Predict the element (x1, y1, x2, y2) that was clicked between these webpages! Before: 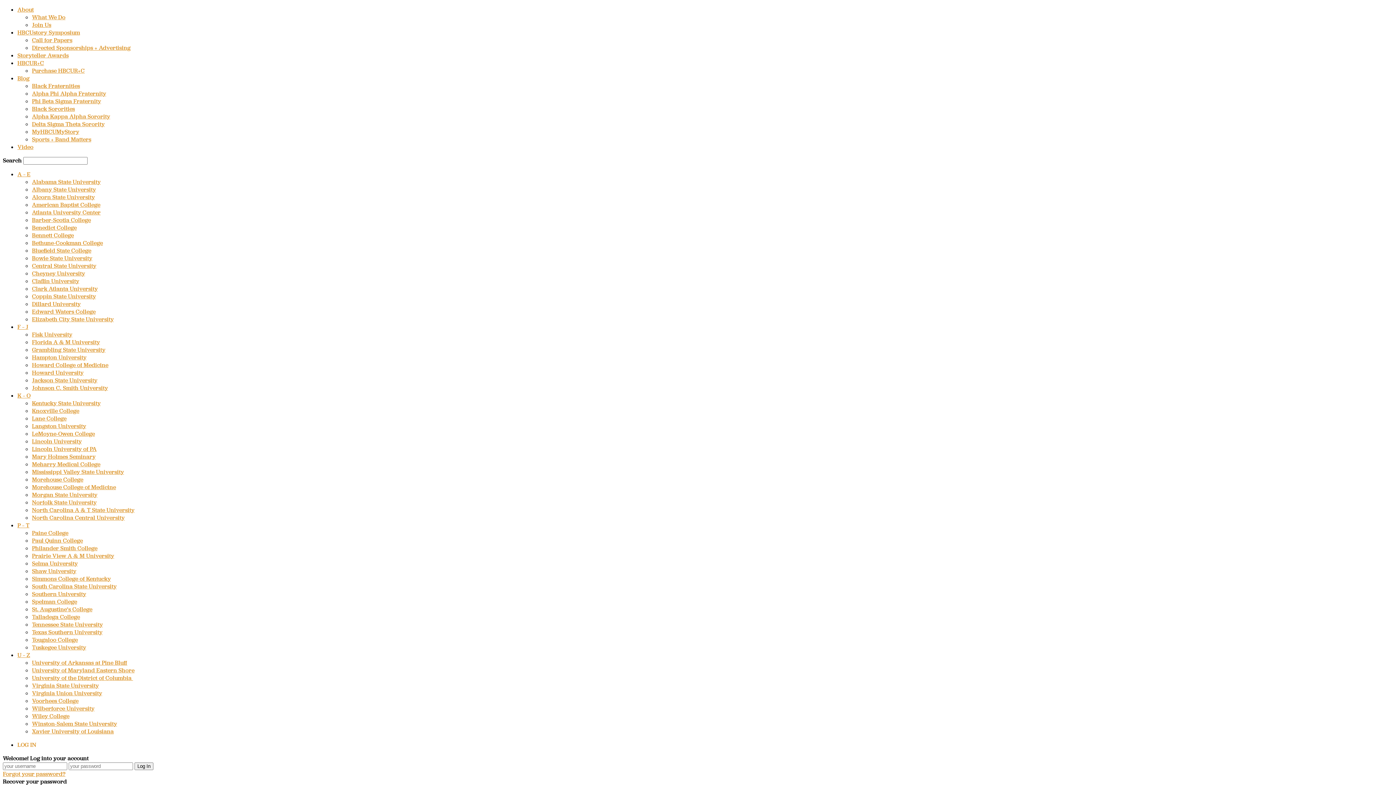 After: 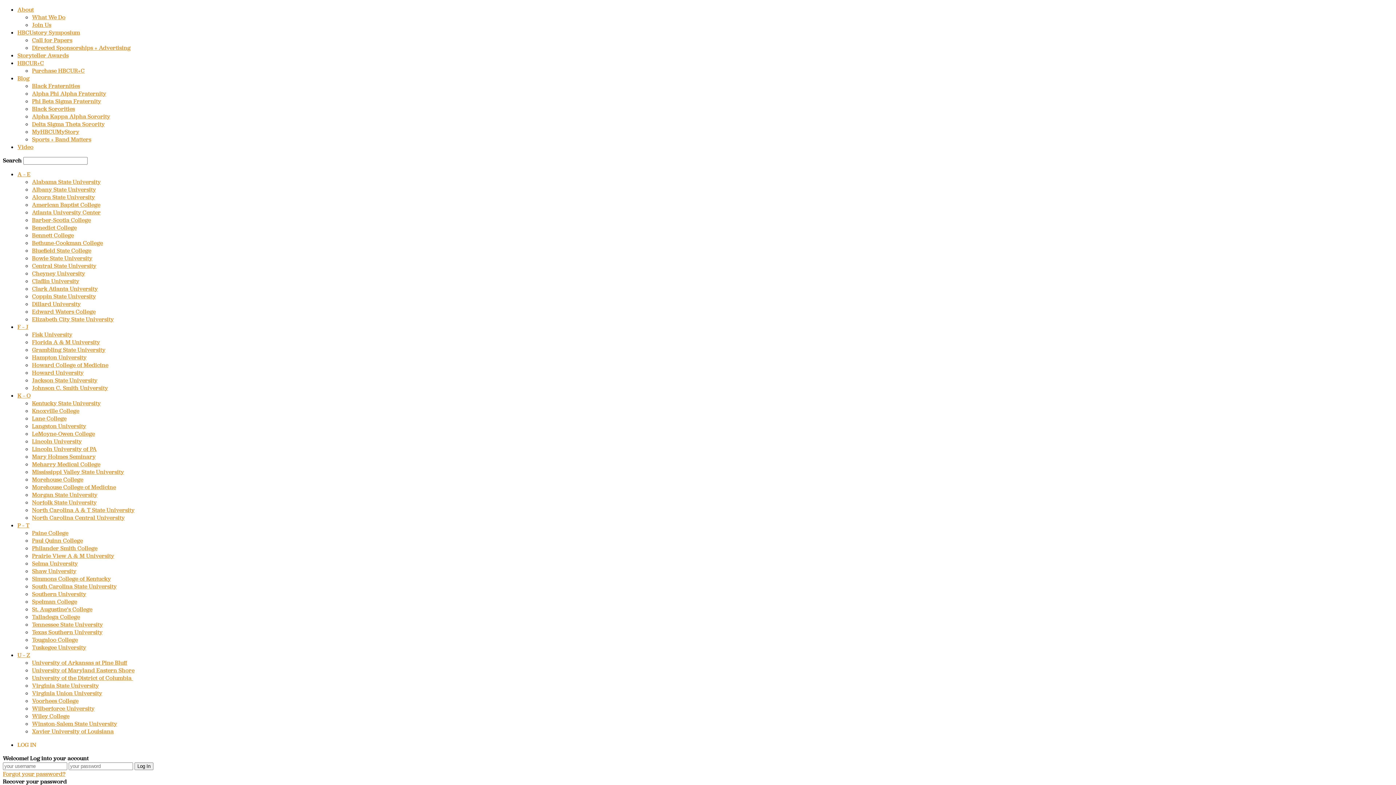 Action: bbox: (32, 201, 100, 208) label: American Baptist College